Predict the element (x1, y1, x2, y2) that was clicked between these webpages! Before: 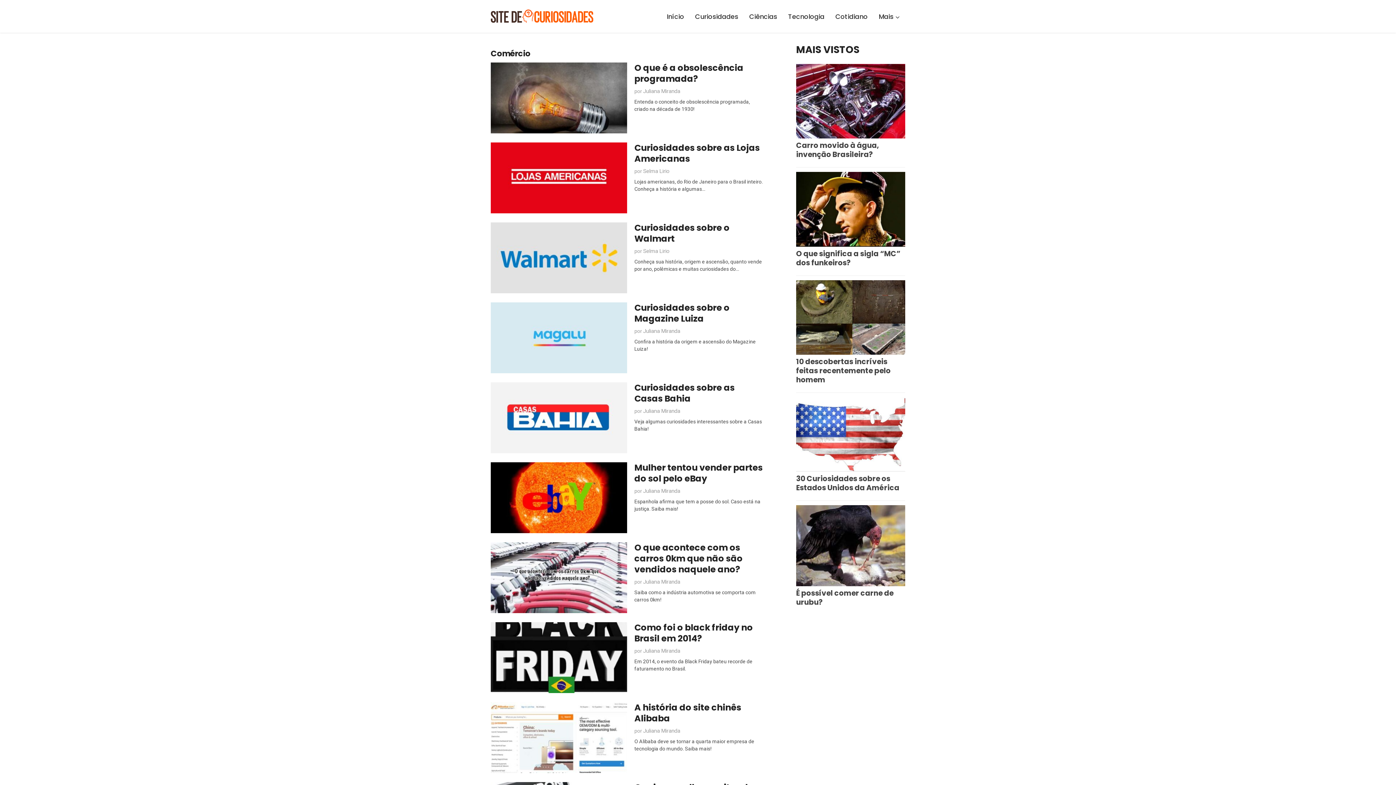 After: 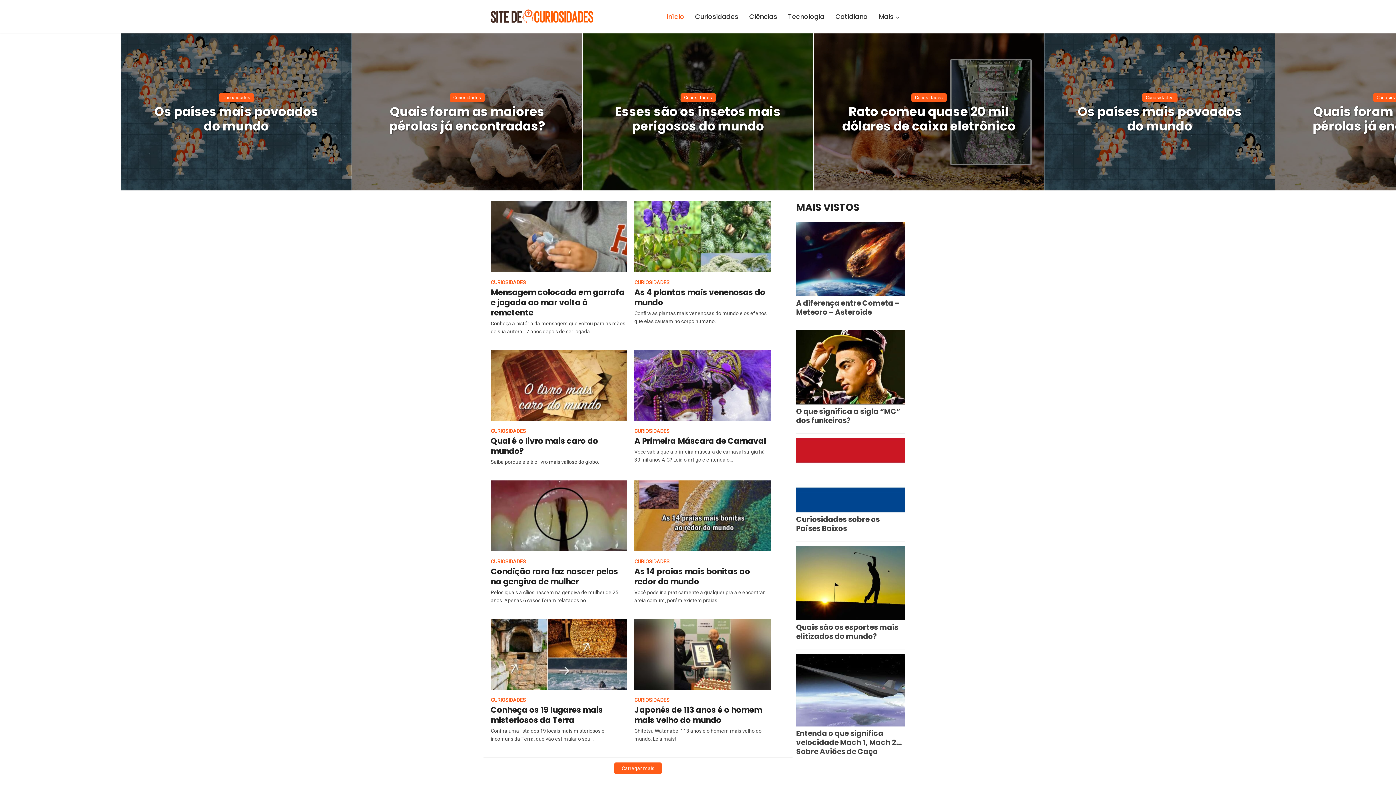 Action: label: Juliana Miranda bbox: (643, 578, 680, 585)